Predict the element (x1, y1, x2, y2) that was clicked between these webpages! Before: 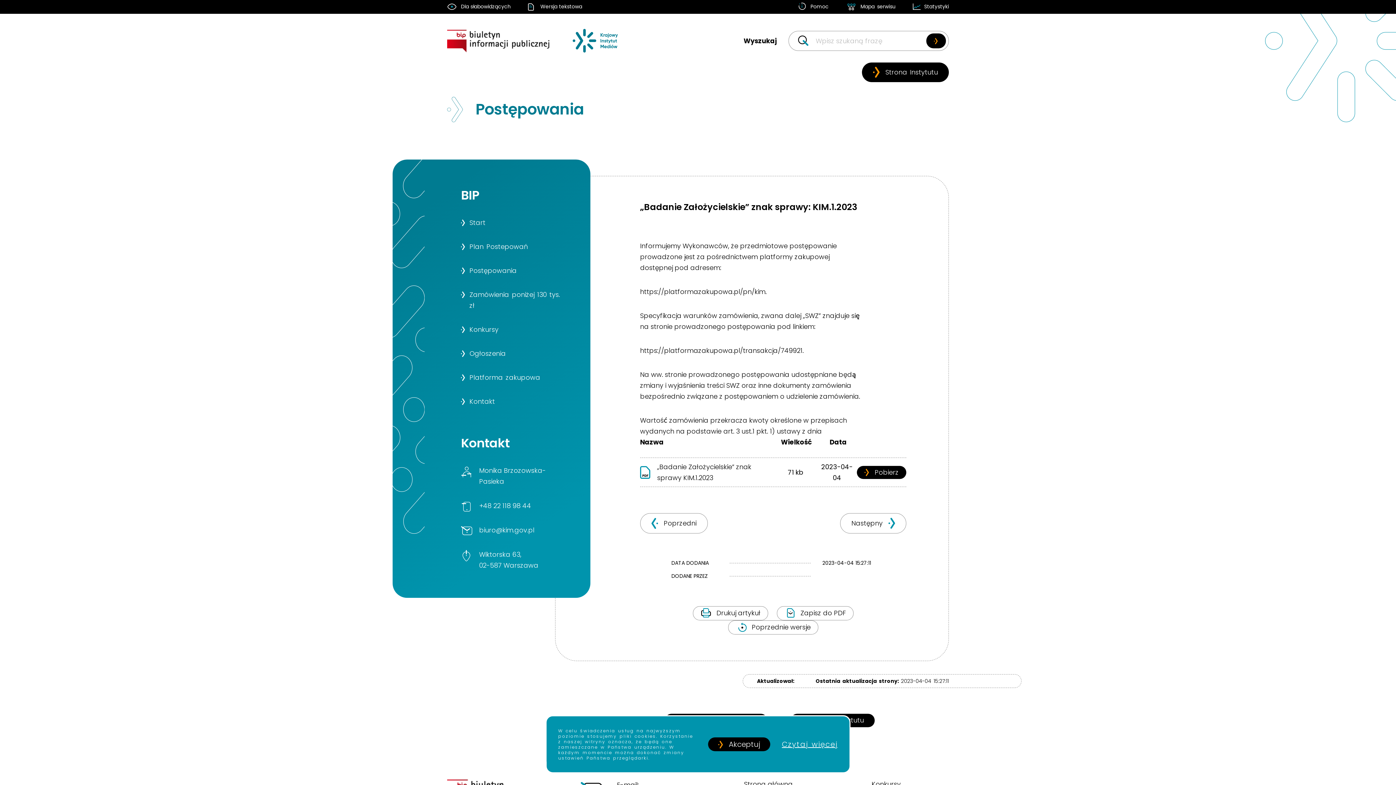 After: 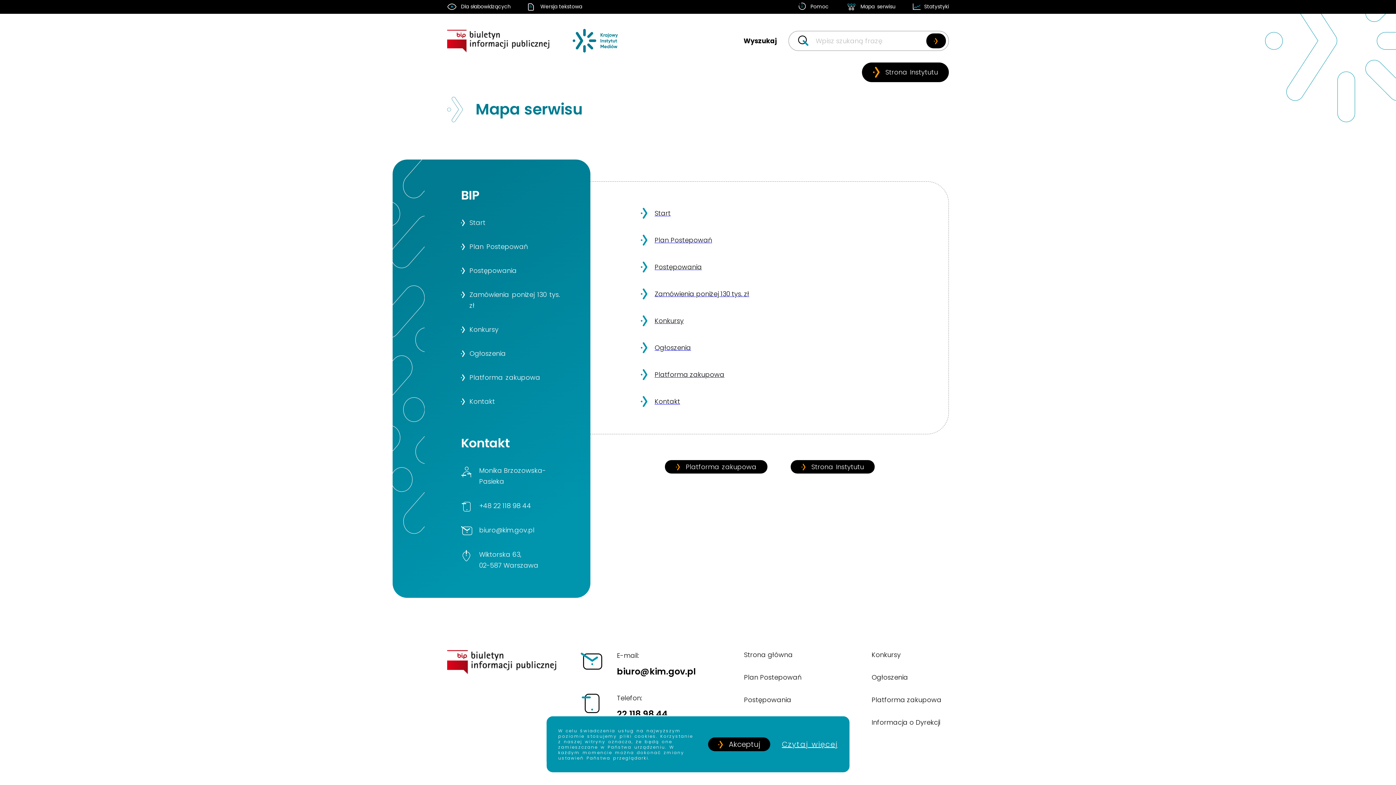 Action: label: Mapa serwisu bbox: (846, 0, 895, 12)